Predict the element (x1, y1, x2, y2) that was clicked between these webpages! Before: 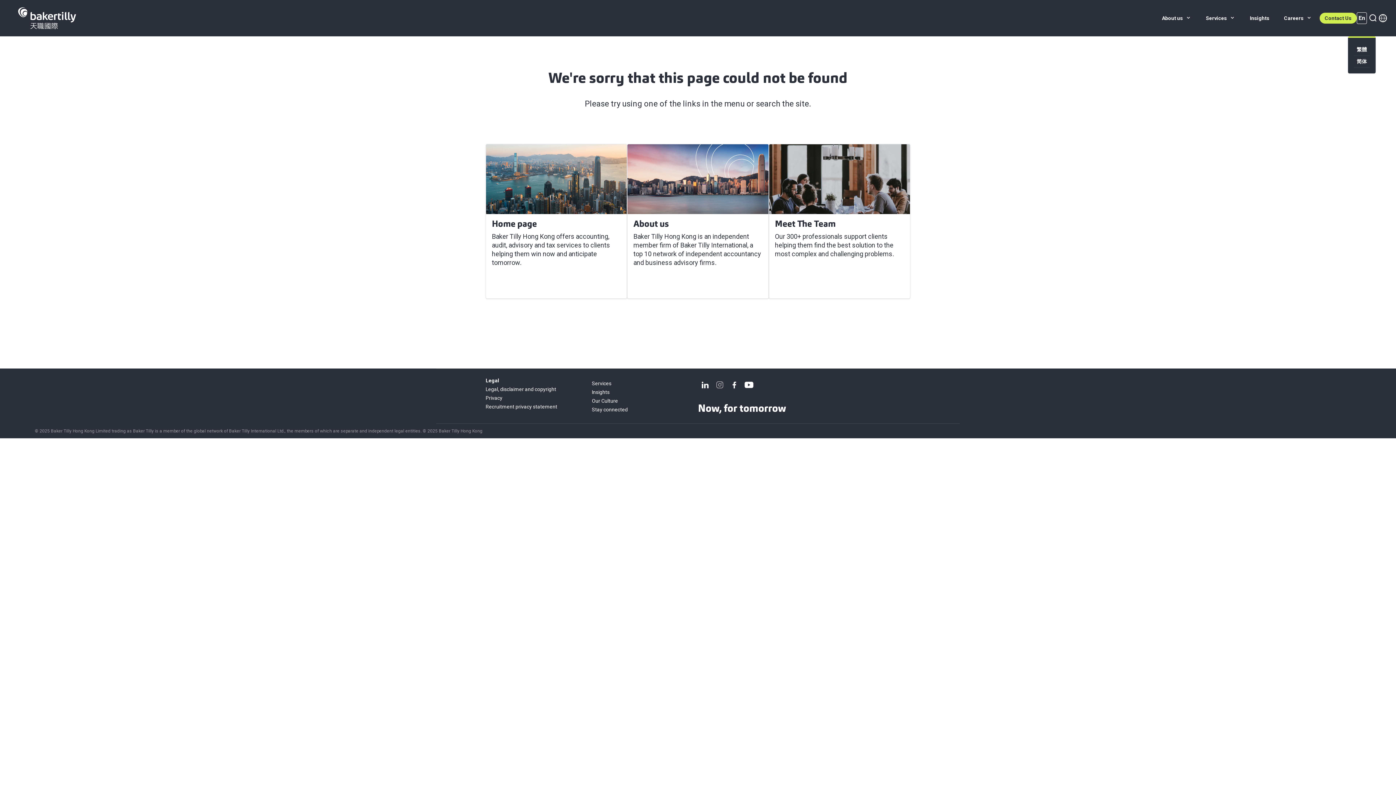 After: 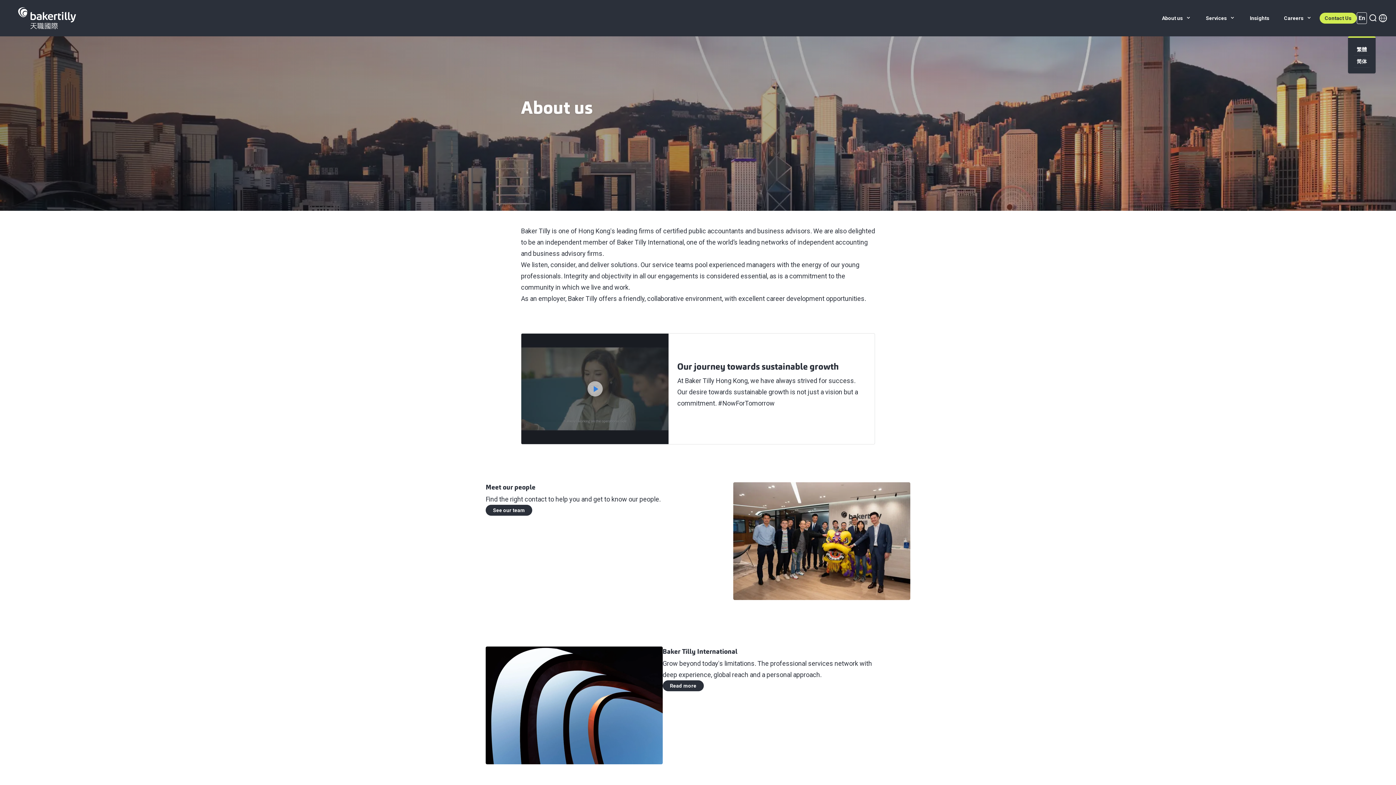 Action: label: Read more bbox: (633, 278, 674, 289)